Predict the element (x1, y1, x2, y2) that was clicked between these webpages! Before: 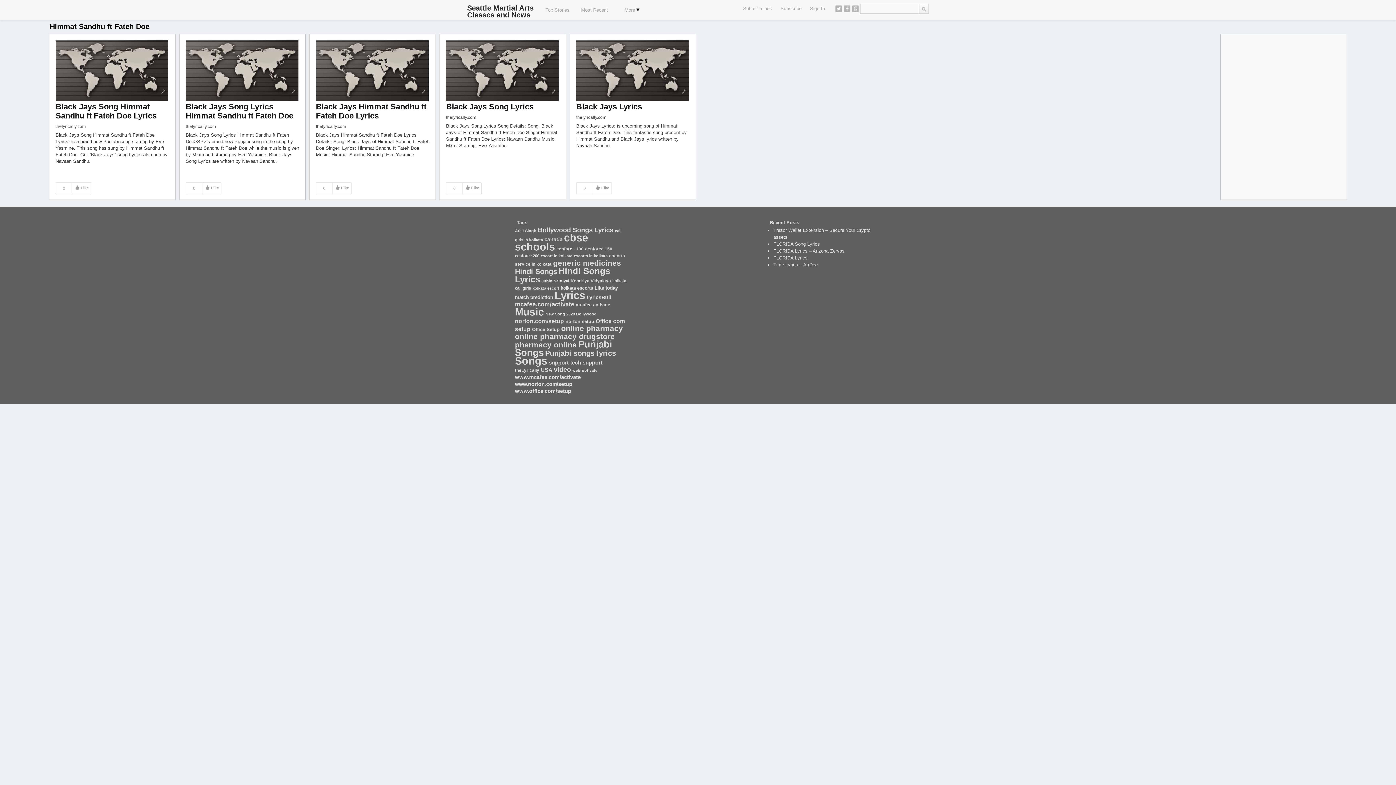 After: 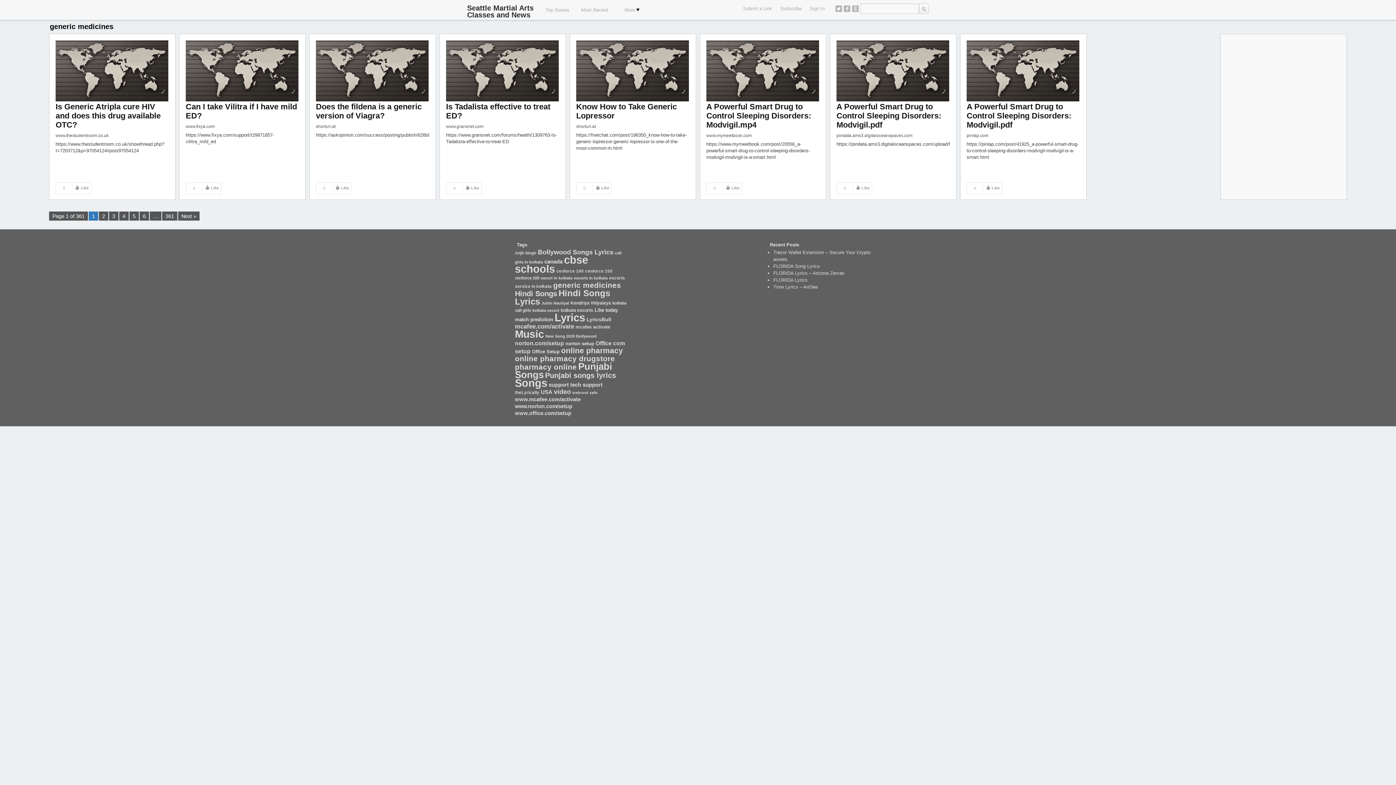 Action: bbox: (553, 258, 621, 267) label: generic medicines (3,241 items)